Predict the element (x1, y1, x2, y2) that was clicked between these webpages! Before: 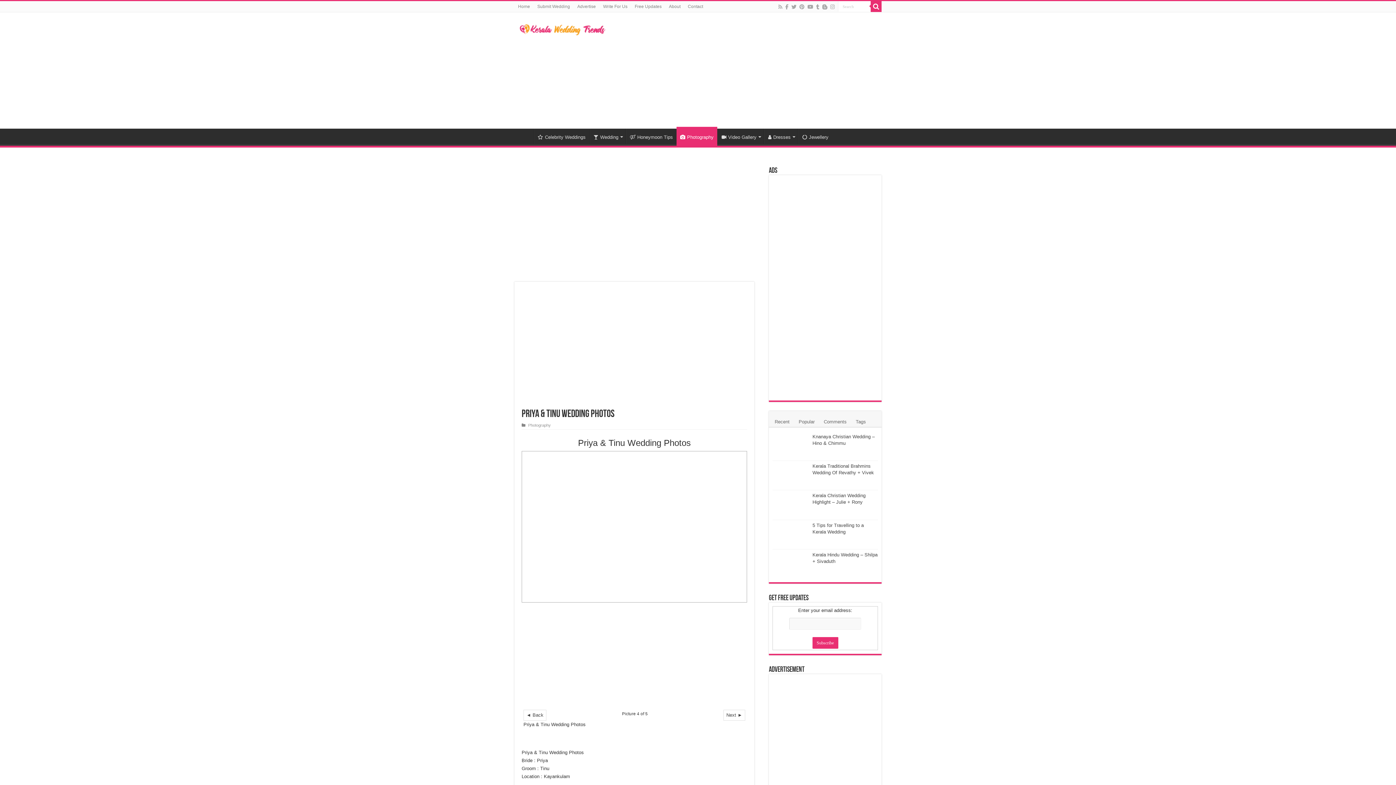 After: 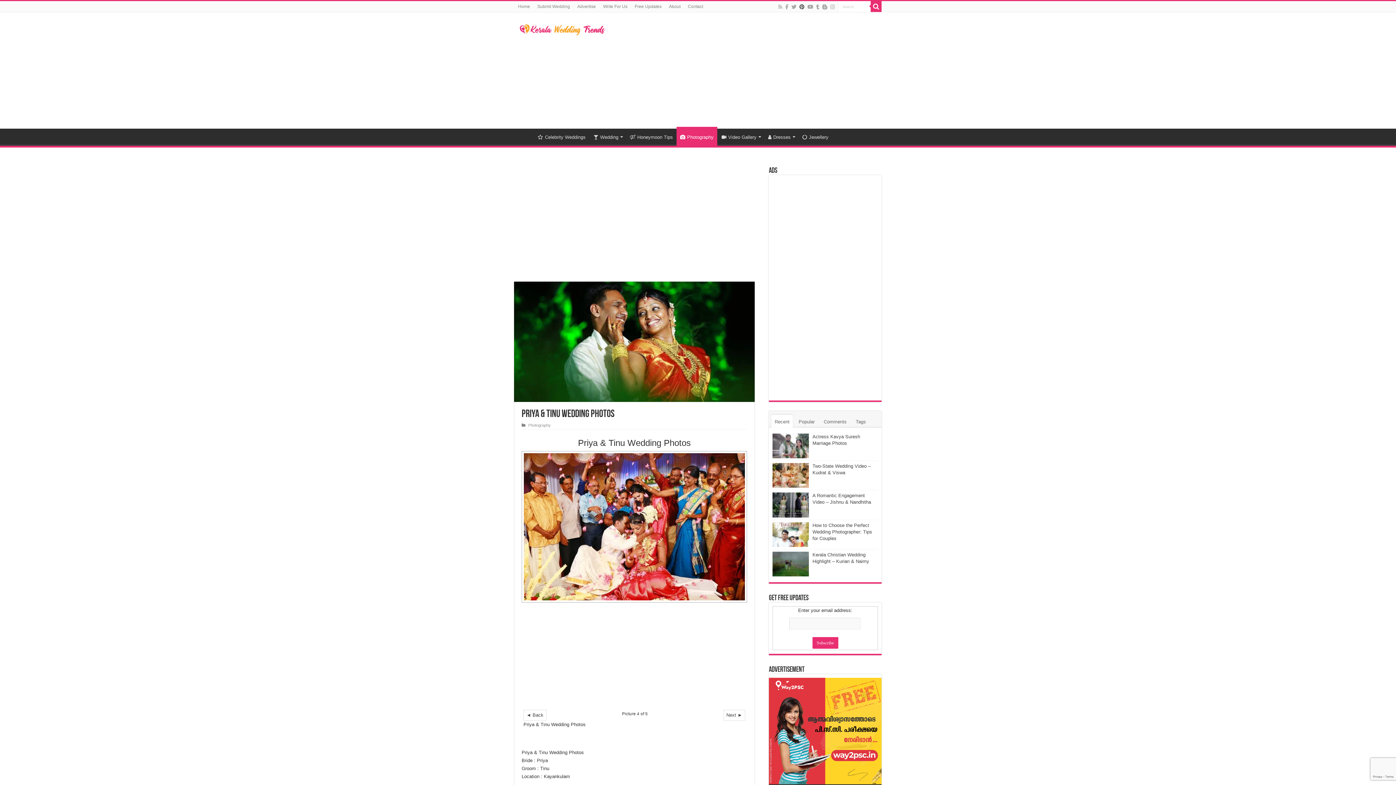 Action: bbox: (798, 2, 805, 11)